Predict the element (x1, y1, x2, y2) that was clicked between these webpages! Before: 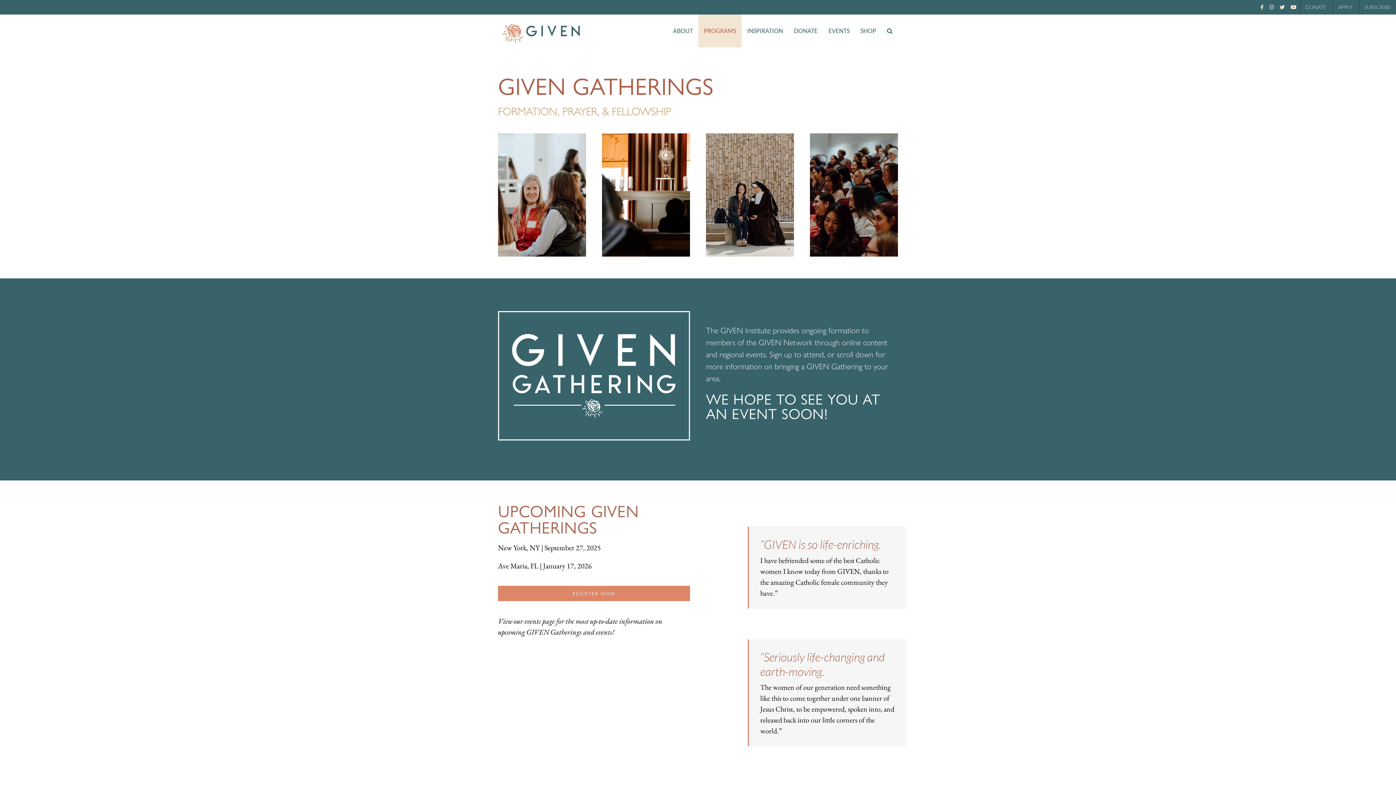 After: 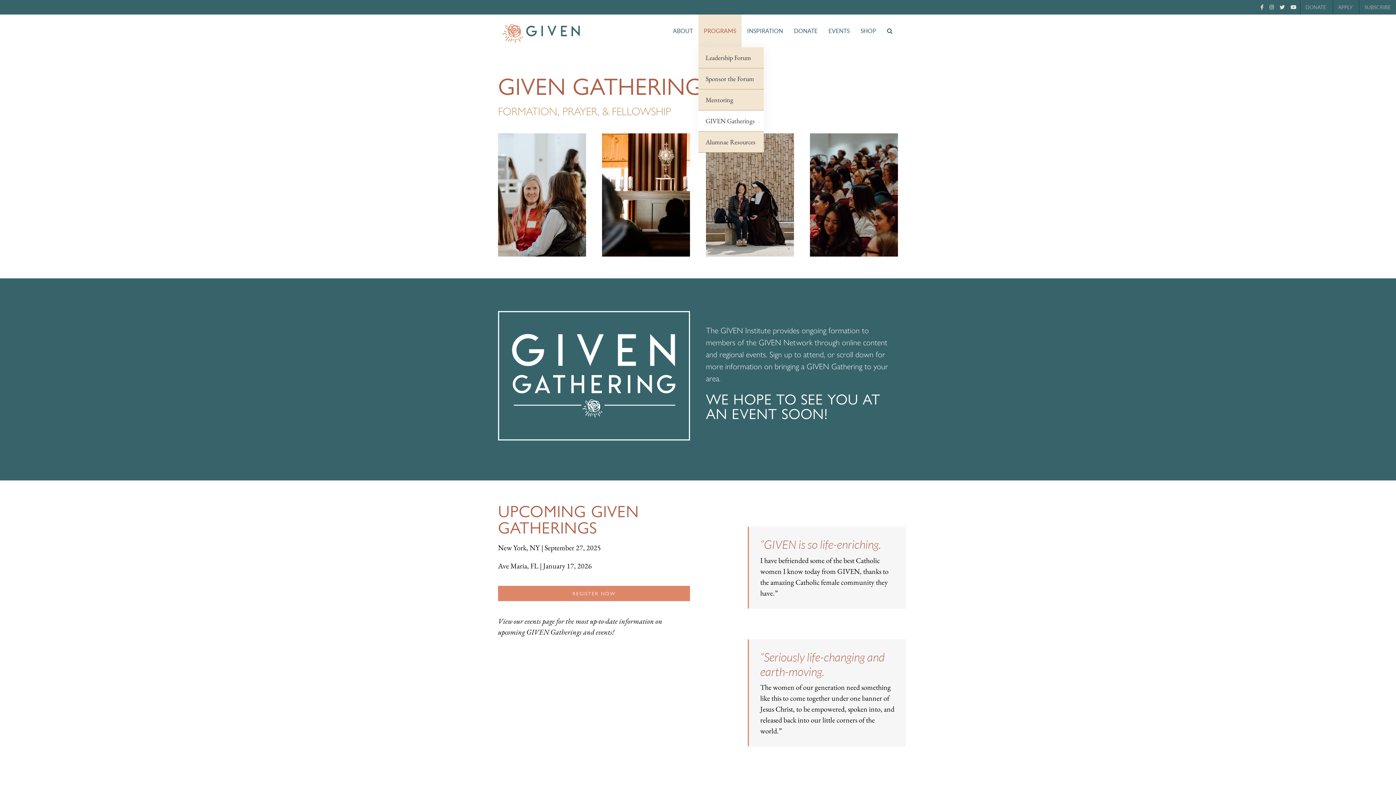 Action: bbox: (698, 14, 741, 47) label: PROGRAMS